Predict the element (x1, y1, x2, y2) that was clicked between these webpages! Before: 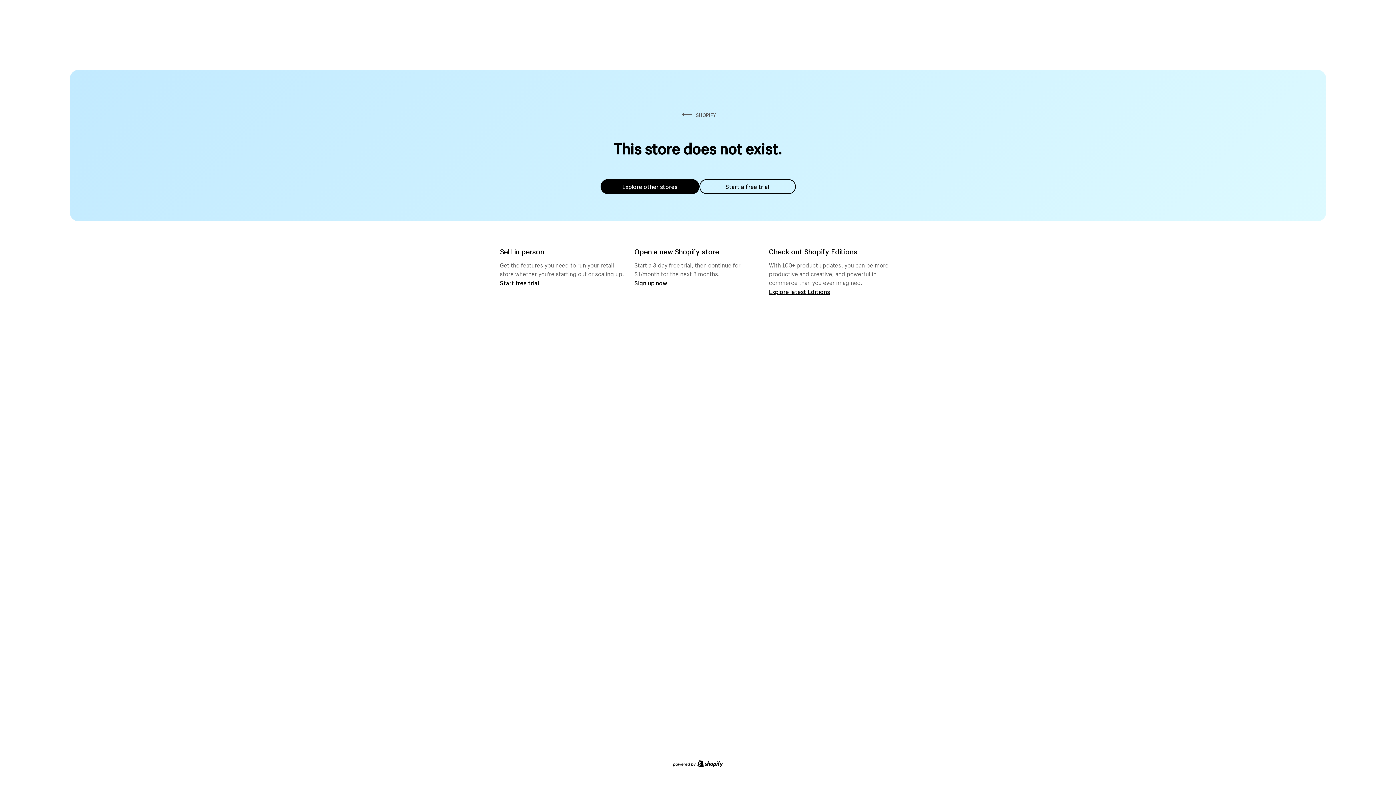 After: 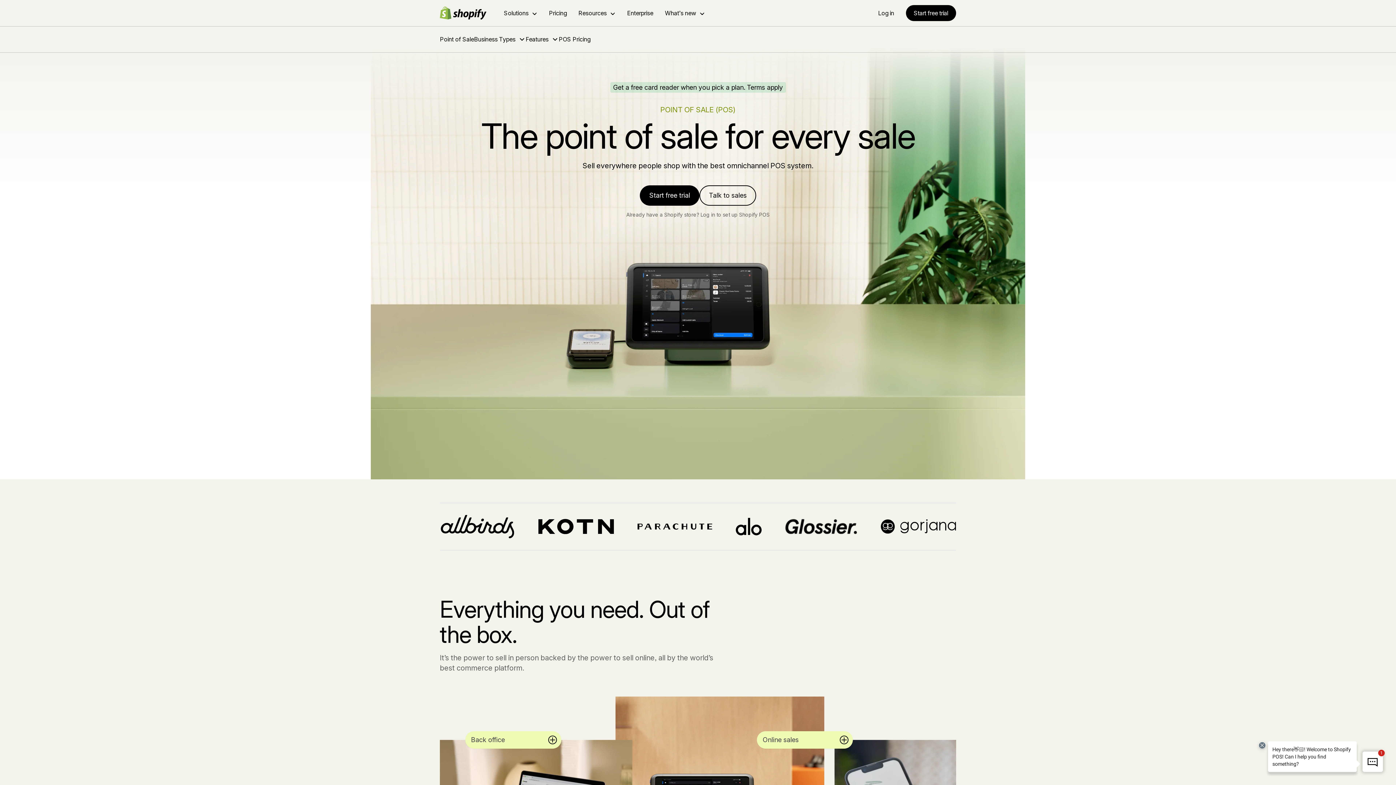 Action: bbox: (500, 279, 539, 286) label: Start free trial